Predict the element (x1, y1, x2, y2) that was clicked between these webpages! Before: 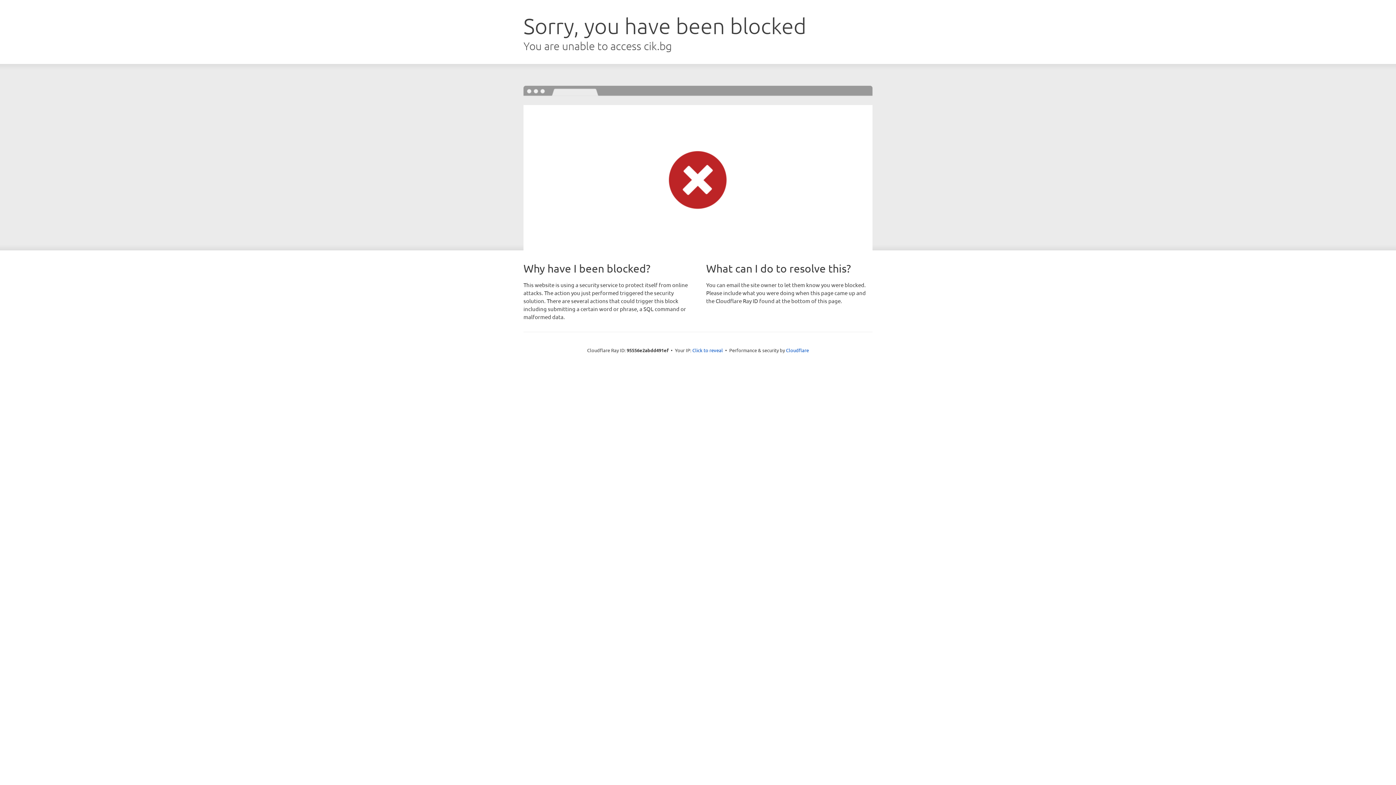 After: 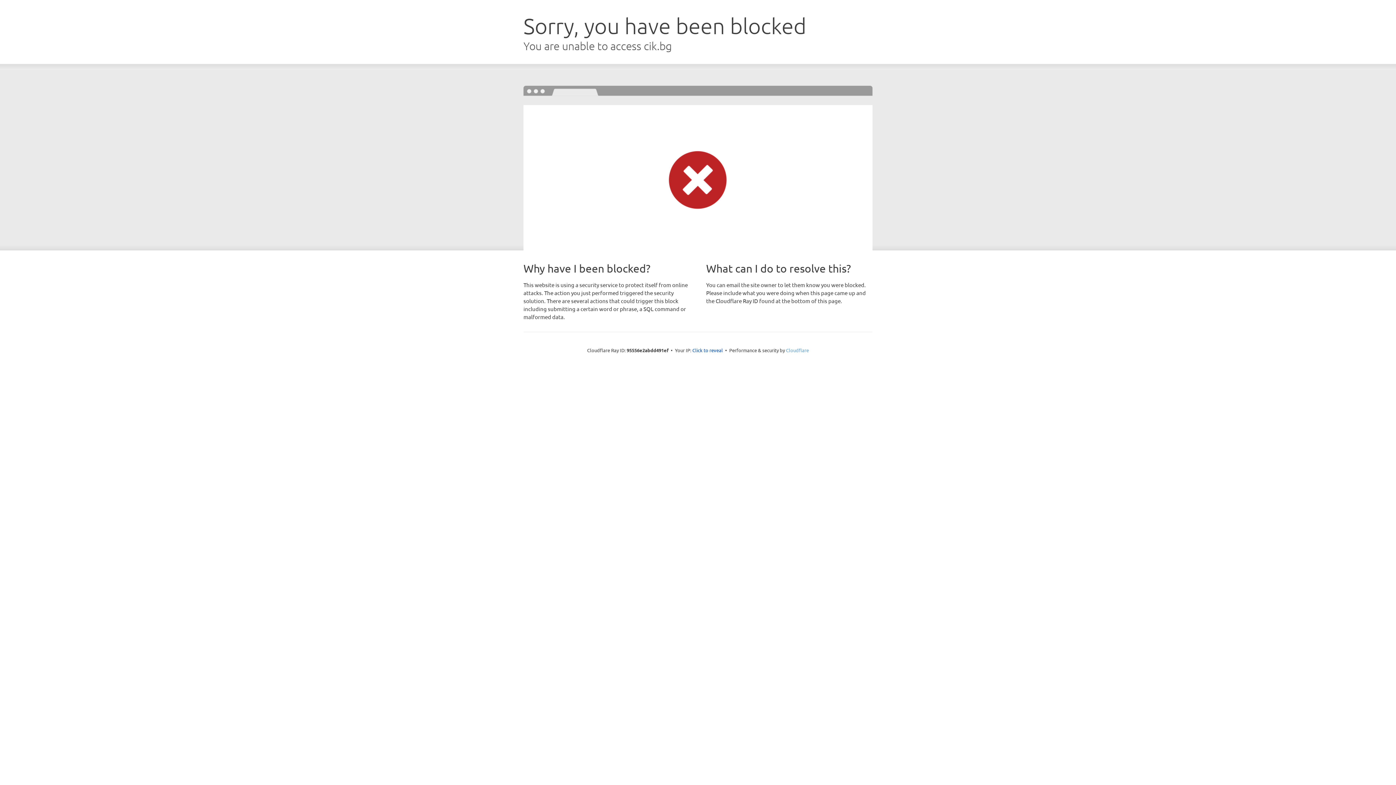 Action: label: Cloudflare bbox: (786, 347, 809, 353)